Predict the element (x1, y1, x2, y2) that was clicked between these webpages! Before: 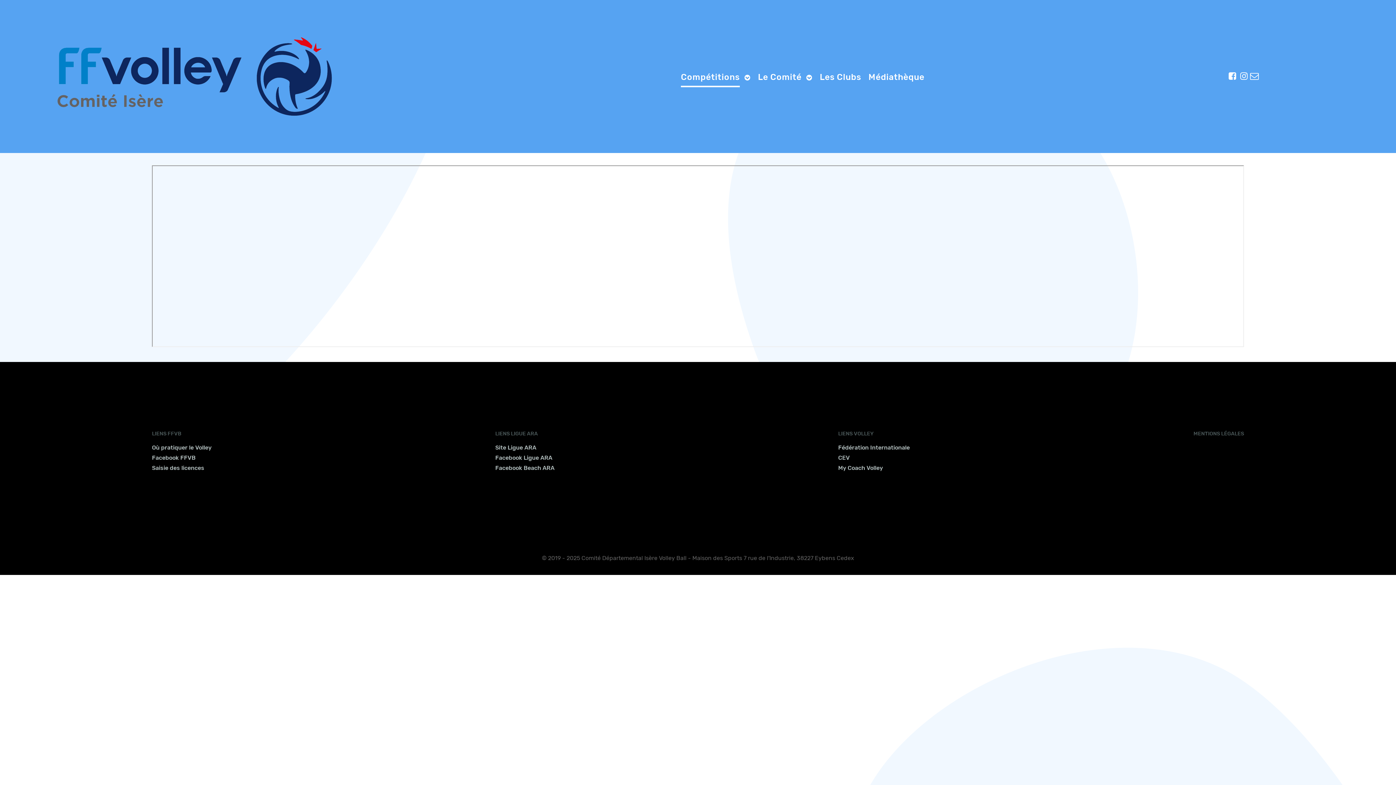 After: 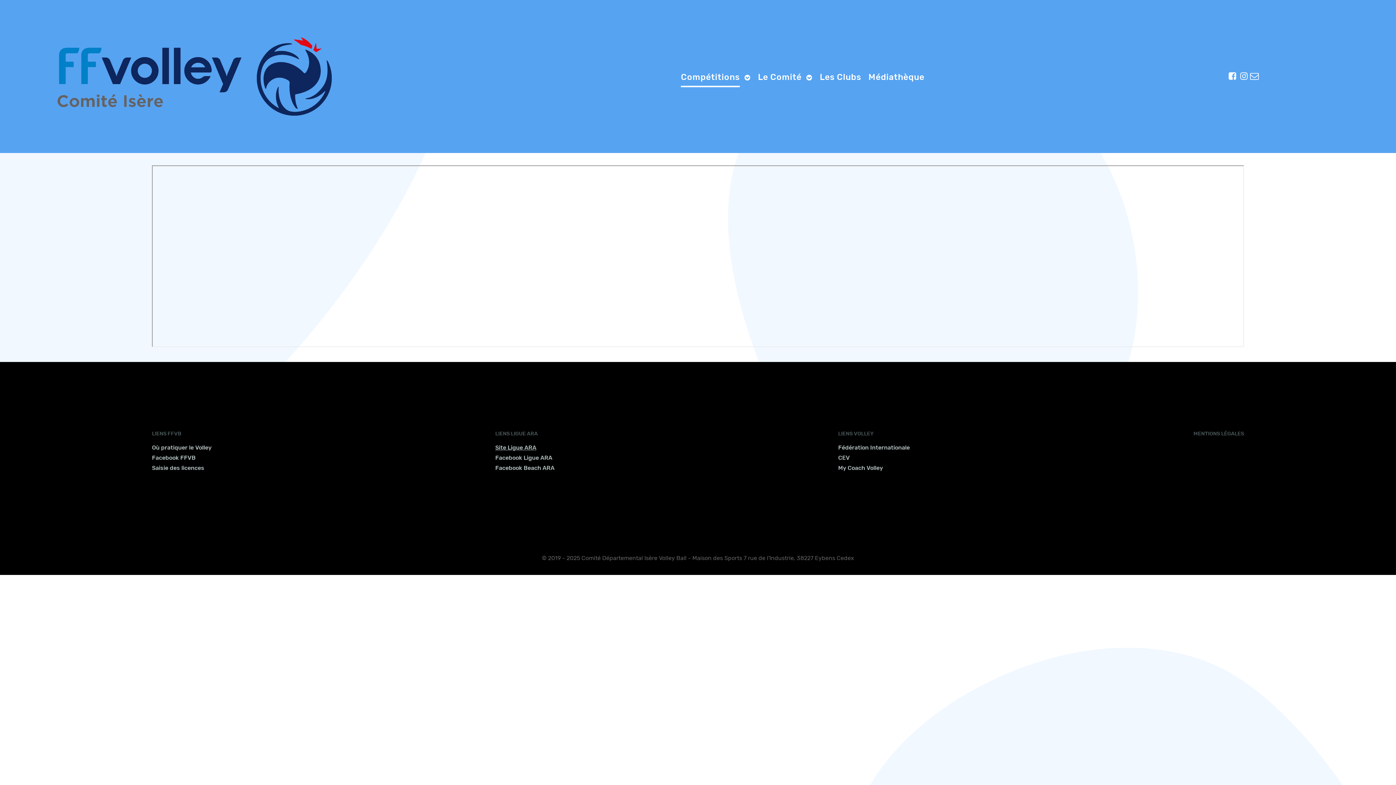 Action: label: Site Ligue ARA bbox: (495, 444, 536, 451)